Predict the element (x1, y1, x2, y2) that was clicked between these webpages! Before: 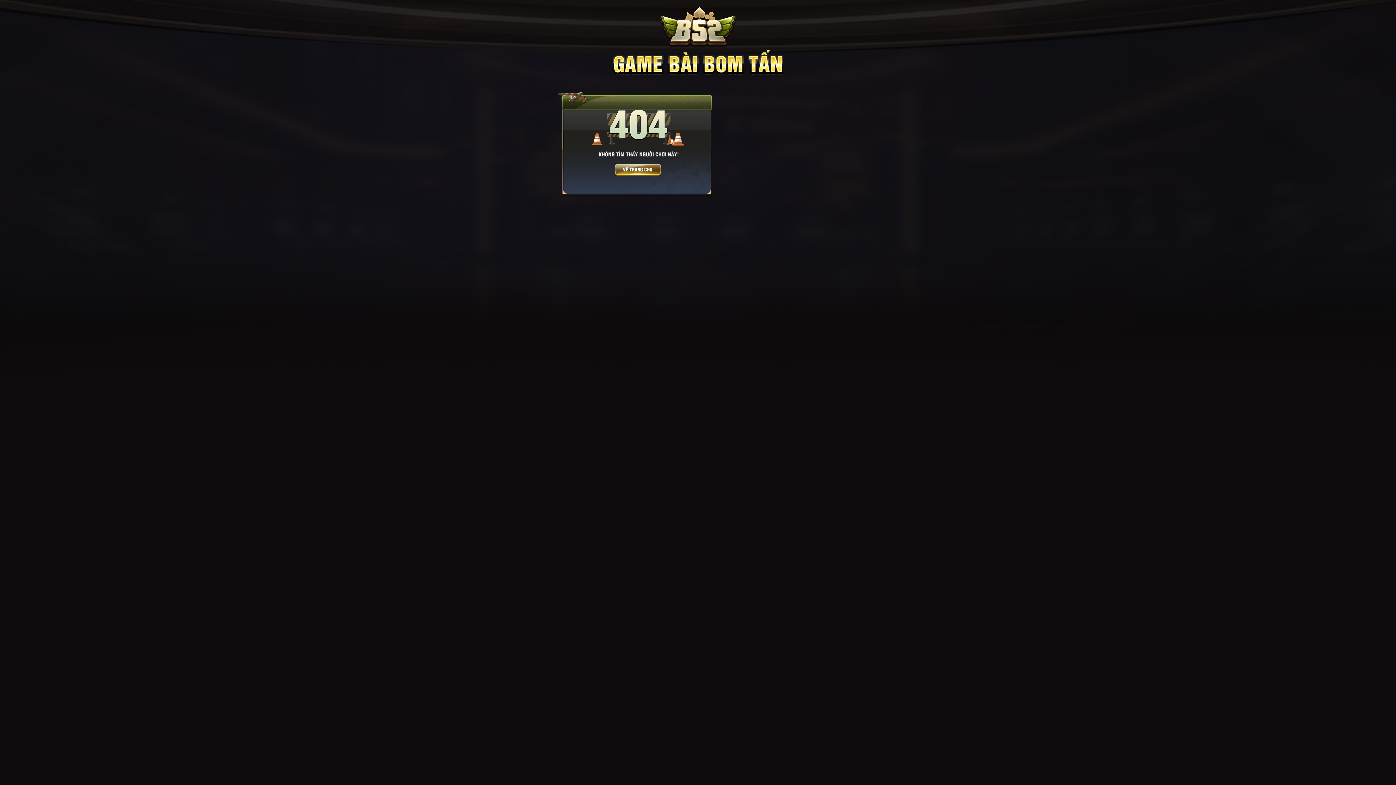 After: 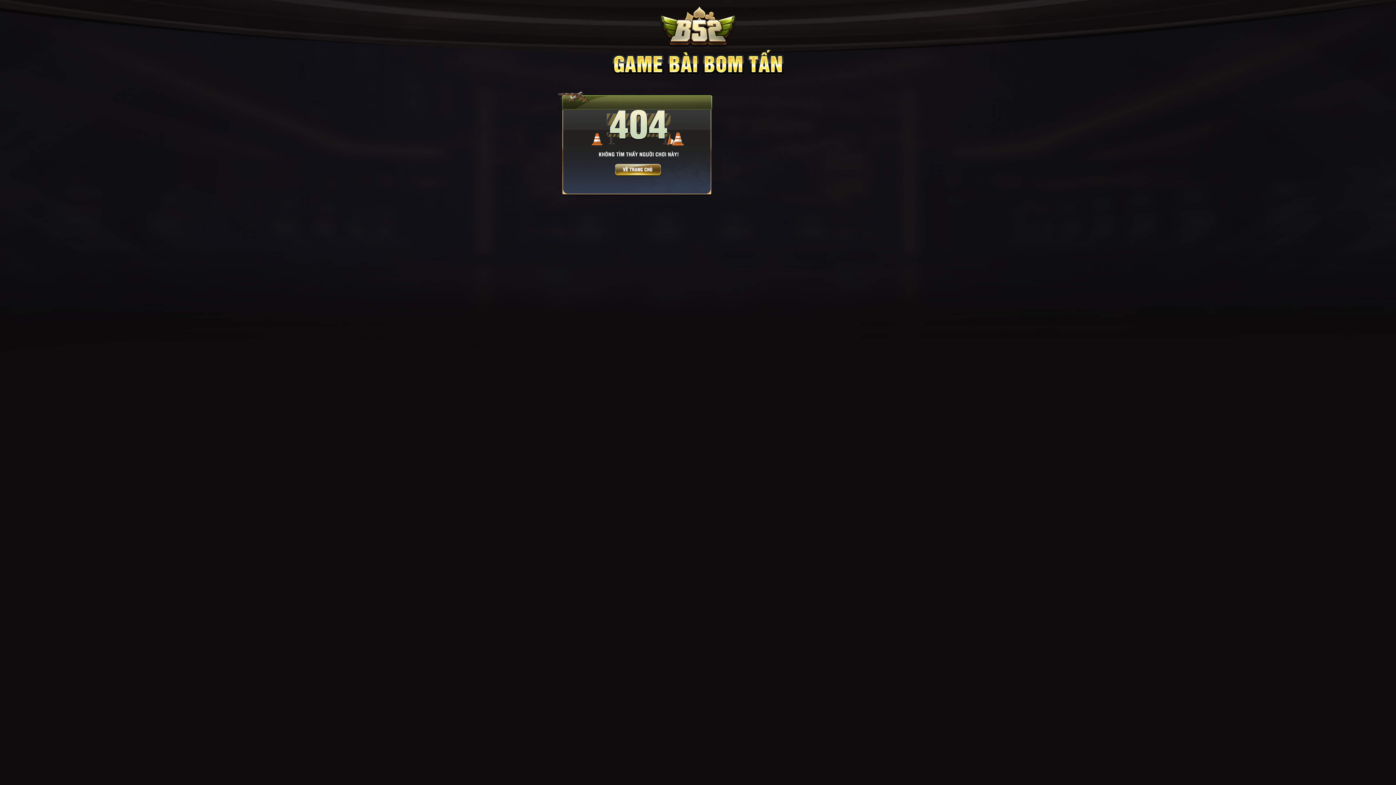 Action: bbox: (615, 163, 661, 176)